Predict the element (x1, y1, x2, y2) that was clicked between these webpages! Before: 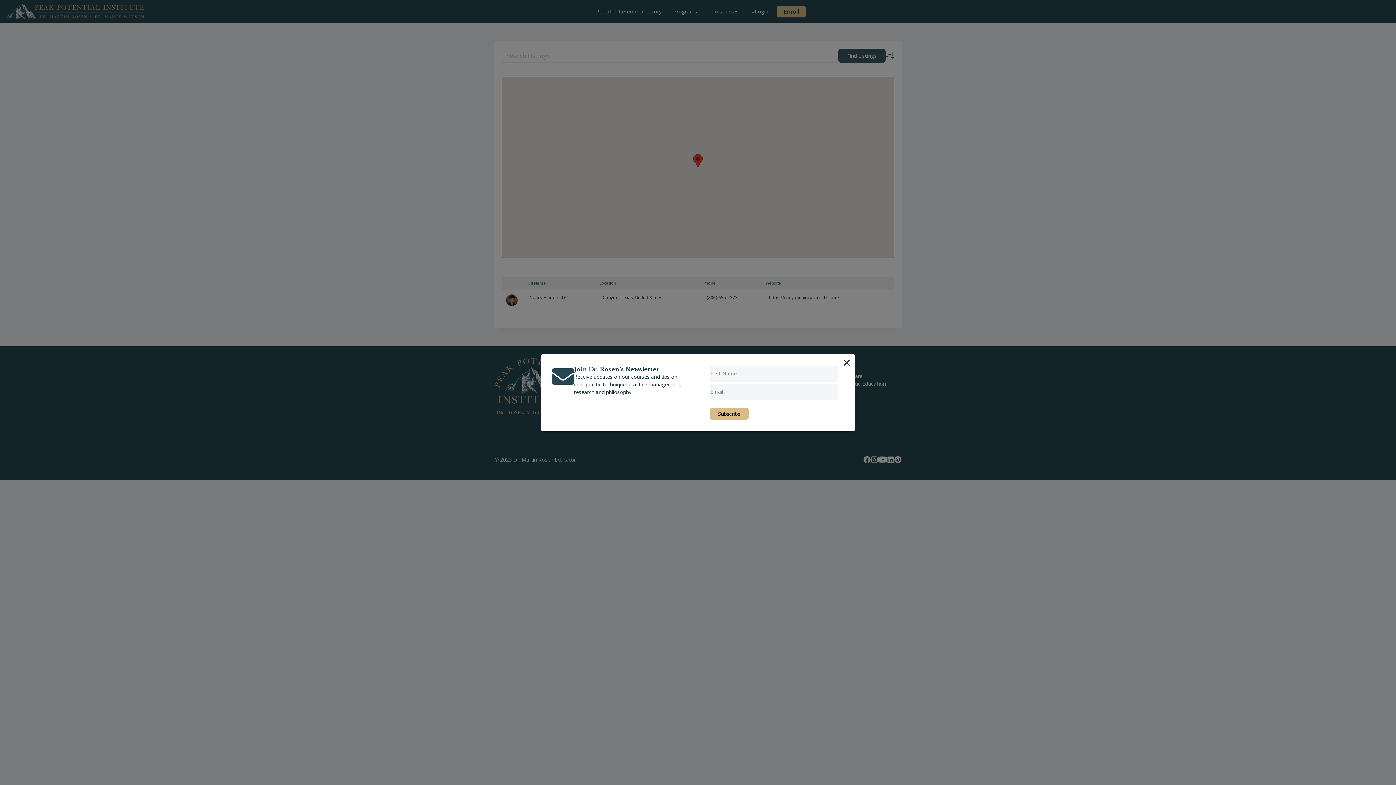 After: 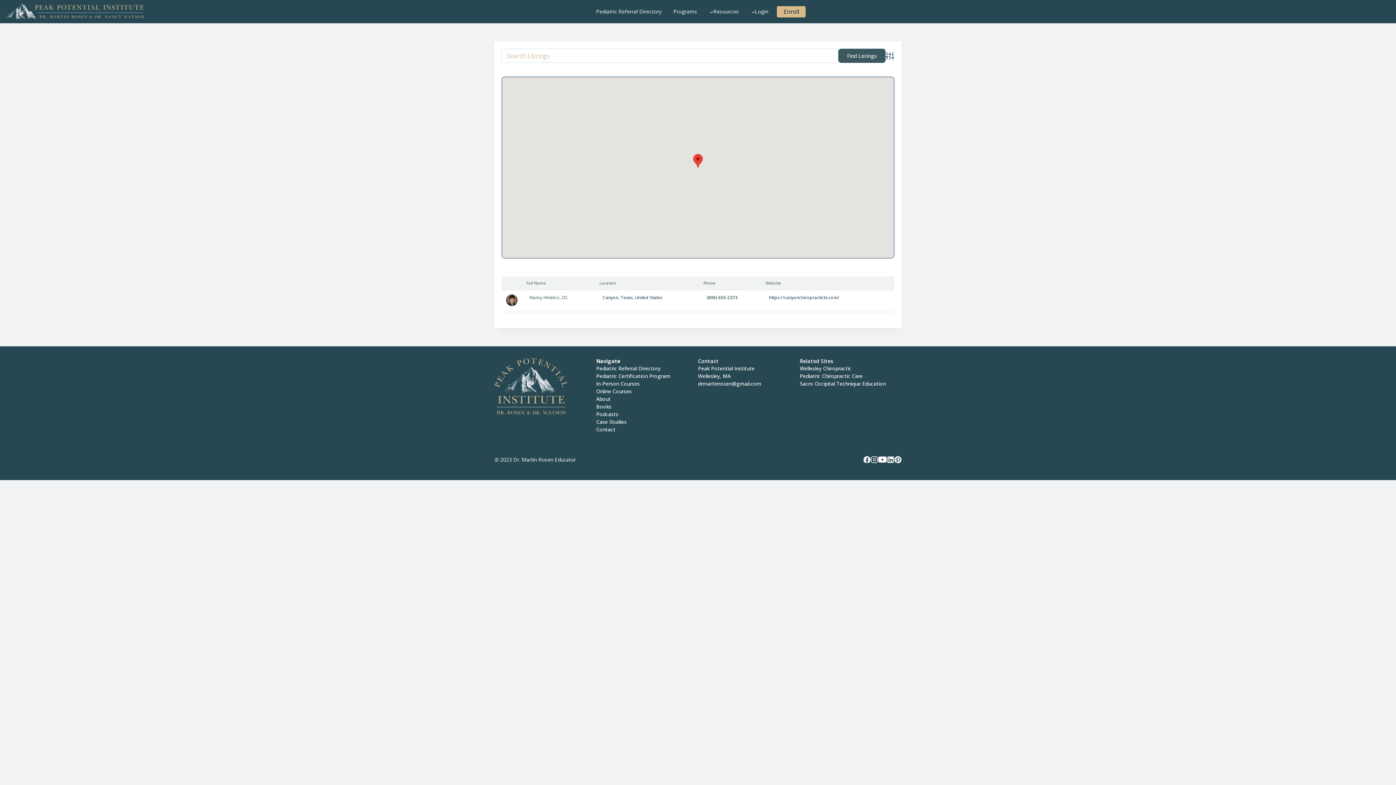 Action: label: Close bbox: (839, 355, 853, 369)